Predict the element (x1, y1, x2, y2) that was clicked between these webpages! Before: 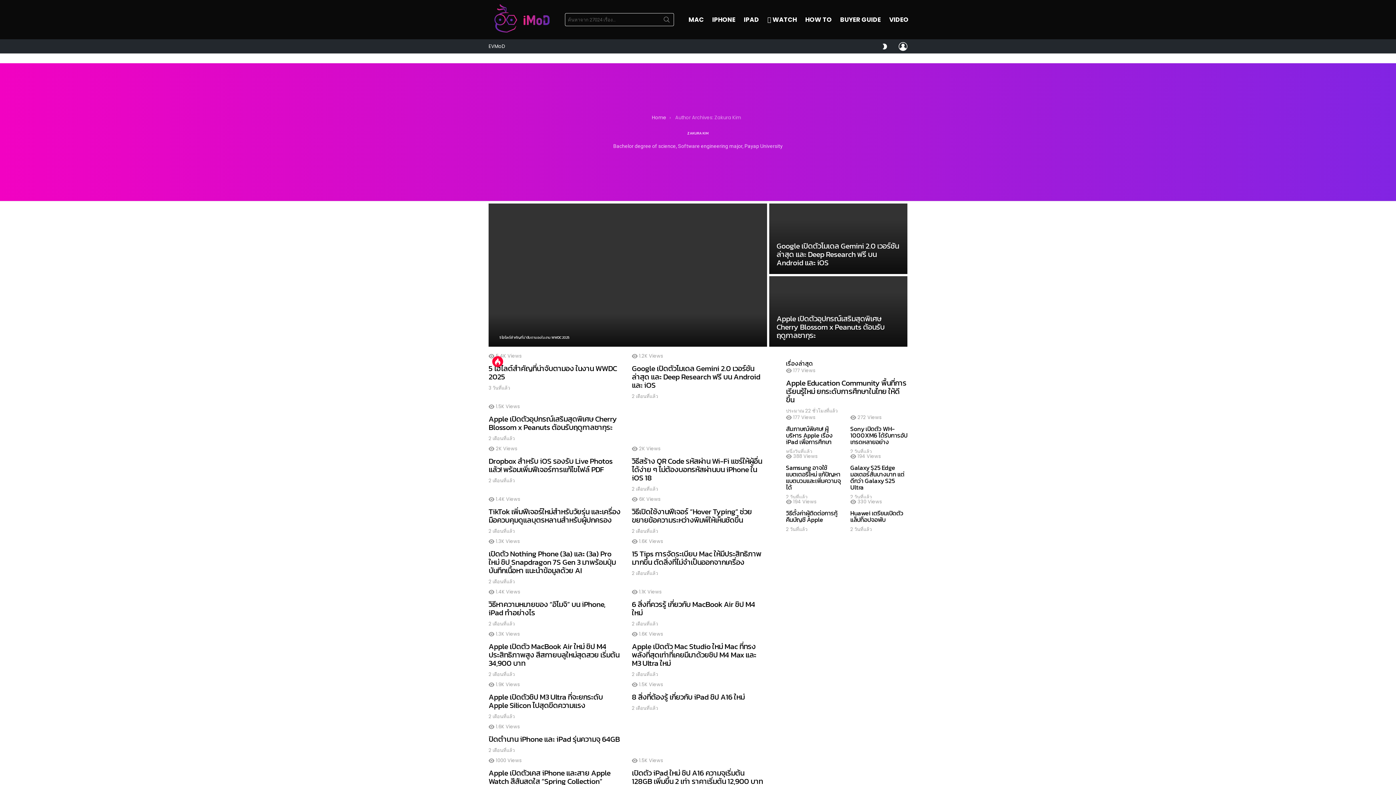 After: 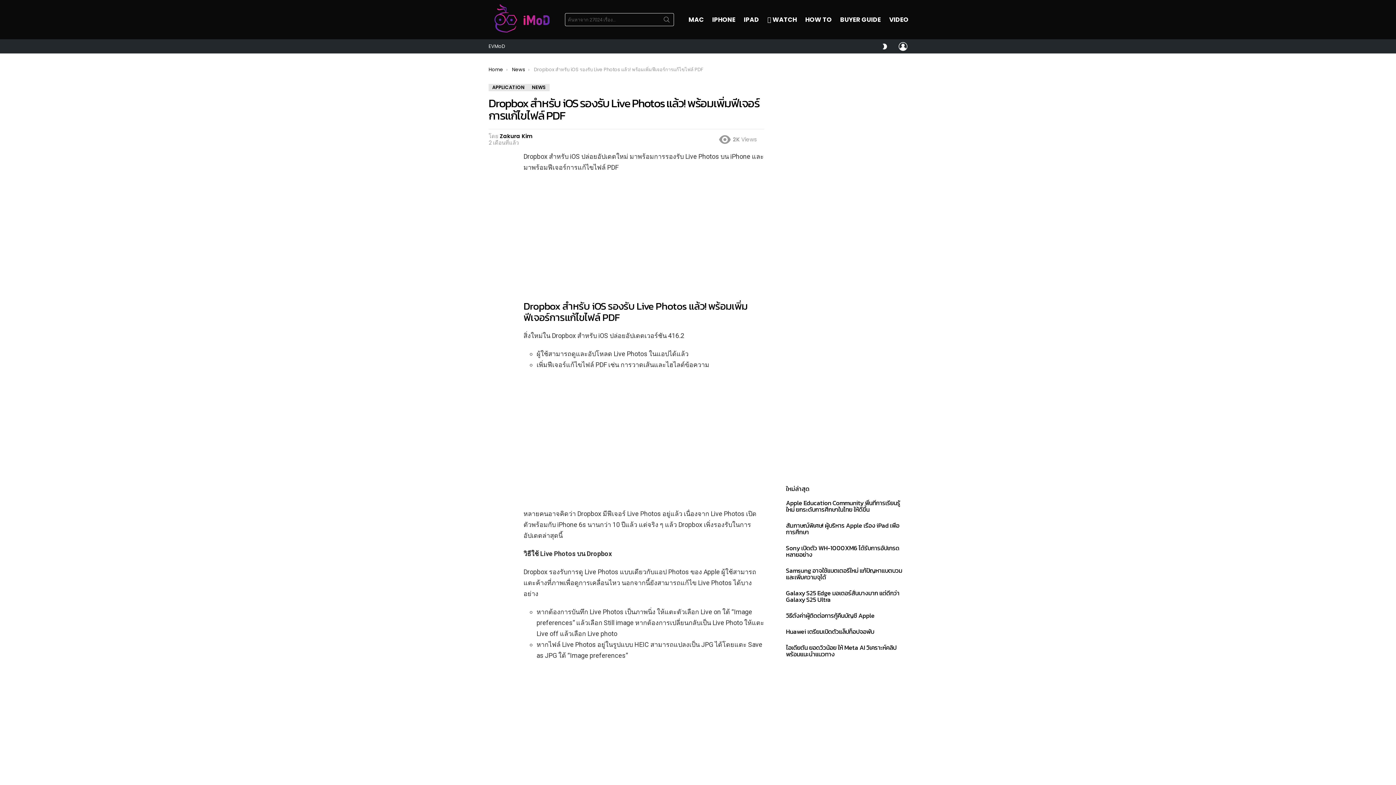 Action: bbox: (488, 455, 612, 475) label: Dropbox สำหรับ iOS รองรับ Live Photos แล้ว! พร้อมเพิ่มฟีเจอร์การแก้ไขไฟล์ PDF